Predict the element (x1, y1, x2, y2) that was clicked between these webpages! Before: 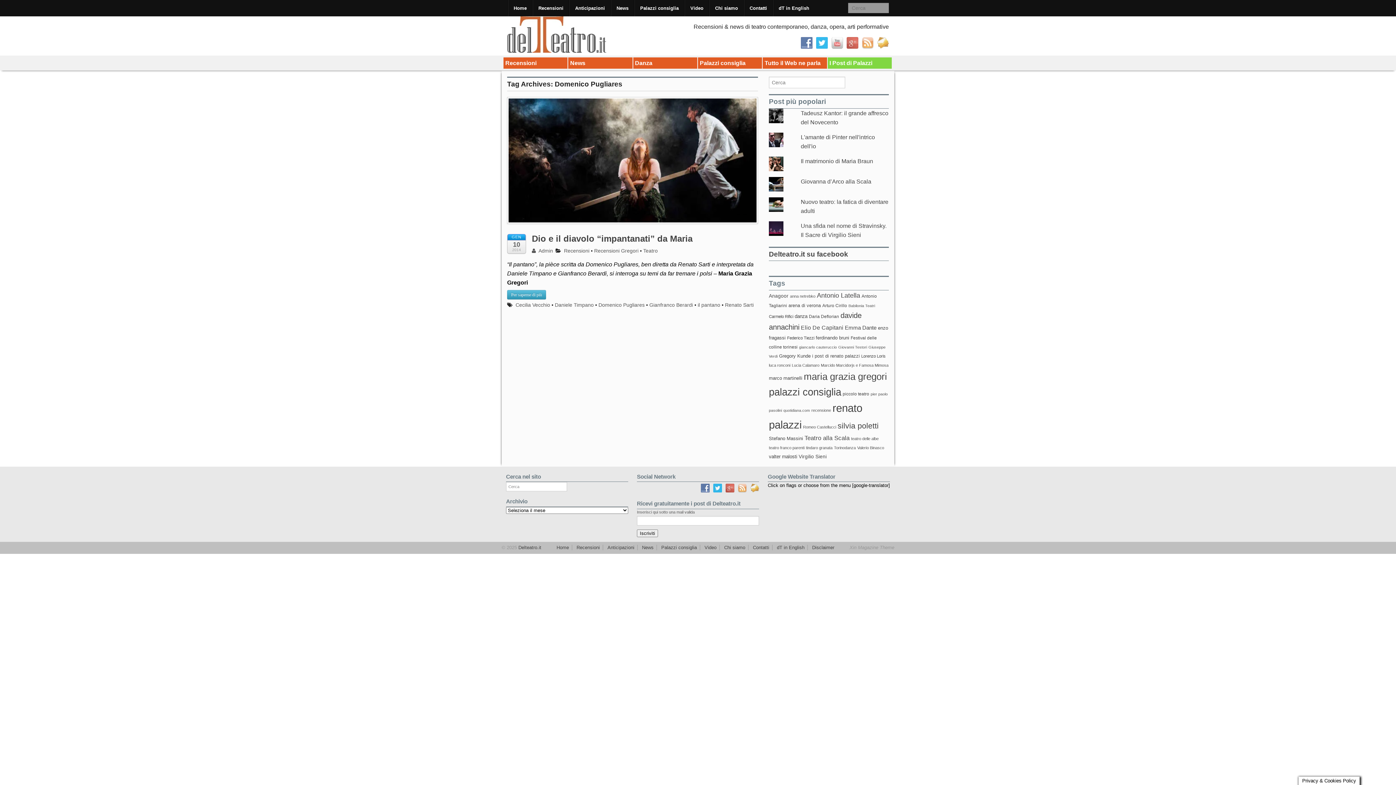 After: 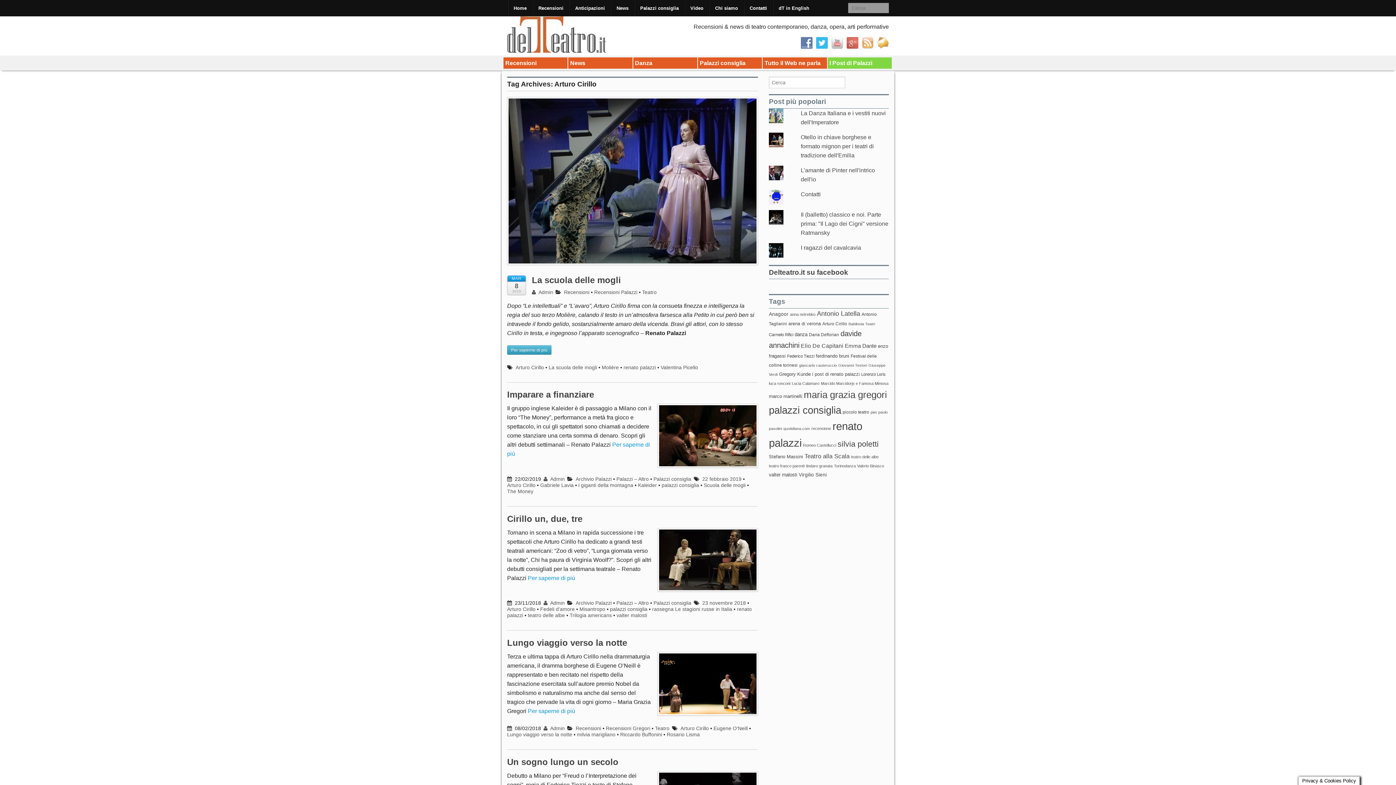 Action: bbox: (822, 303, 847, 308) label: Arturo Cirillo (16 elementi)